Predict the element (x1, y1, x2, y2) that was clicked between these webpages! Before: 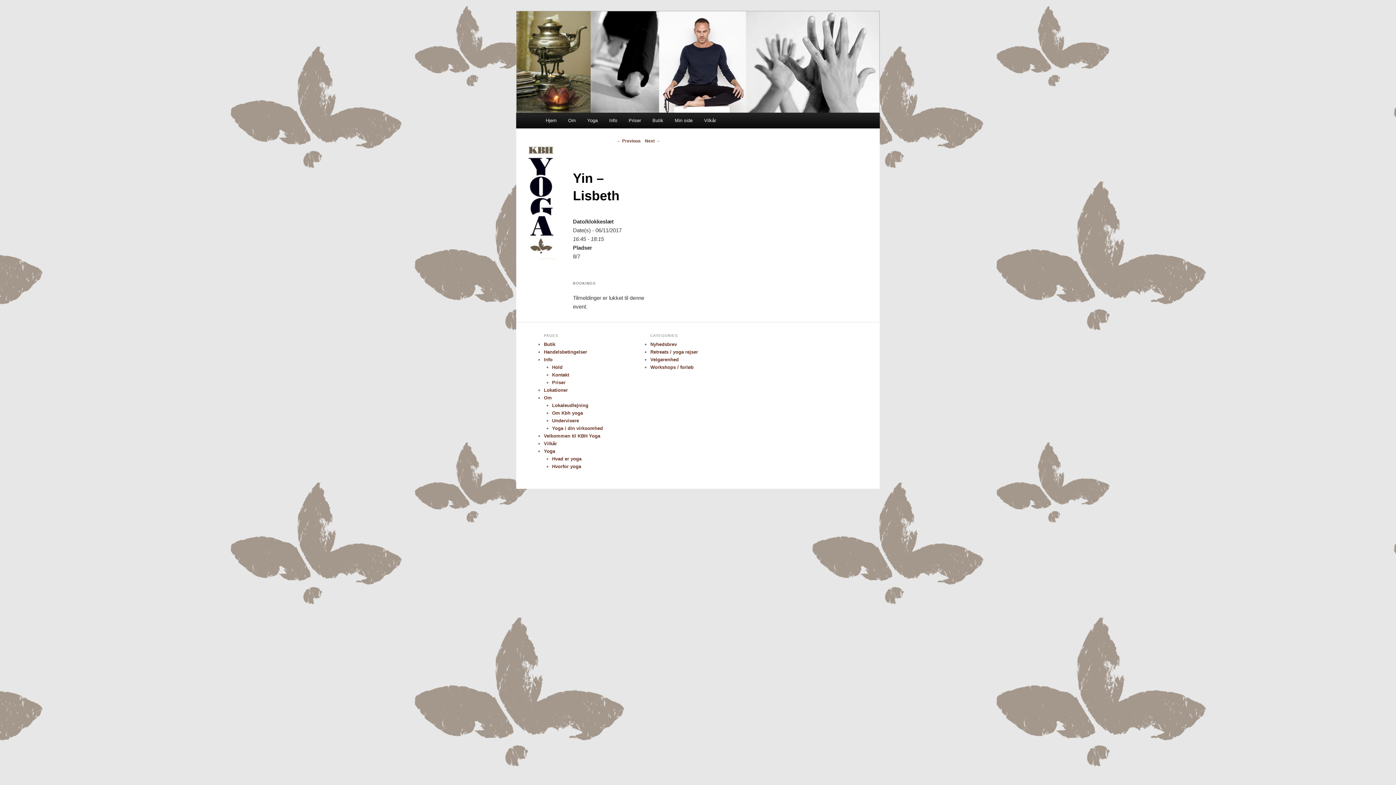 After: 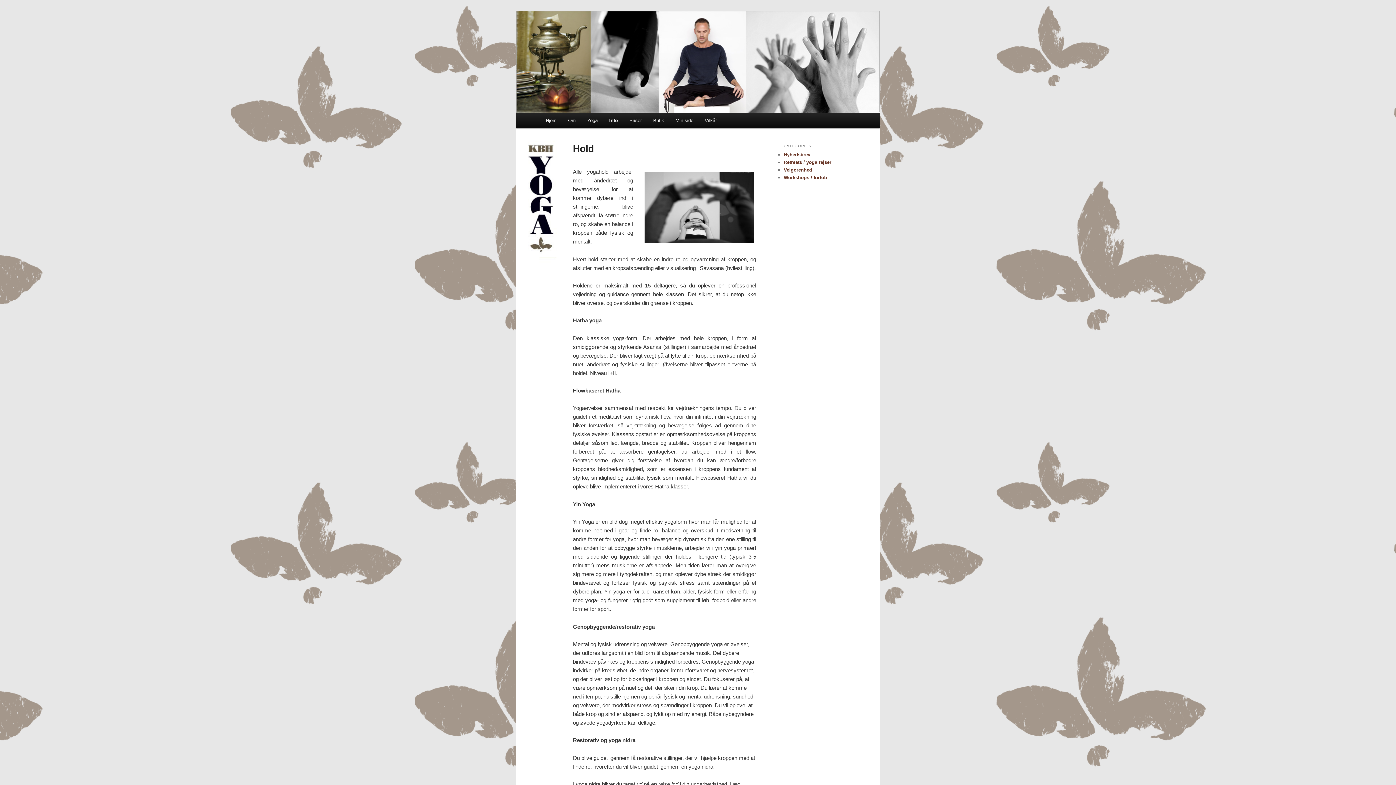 Action: bbox: (552, 364, 562, 370) label: Hold